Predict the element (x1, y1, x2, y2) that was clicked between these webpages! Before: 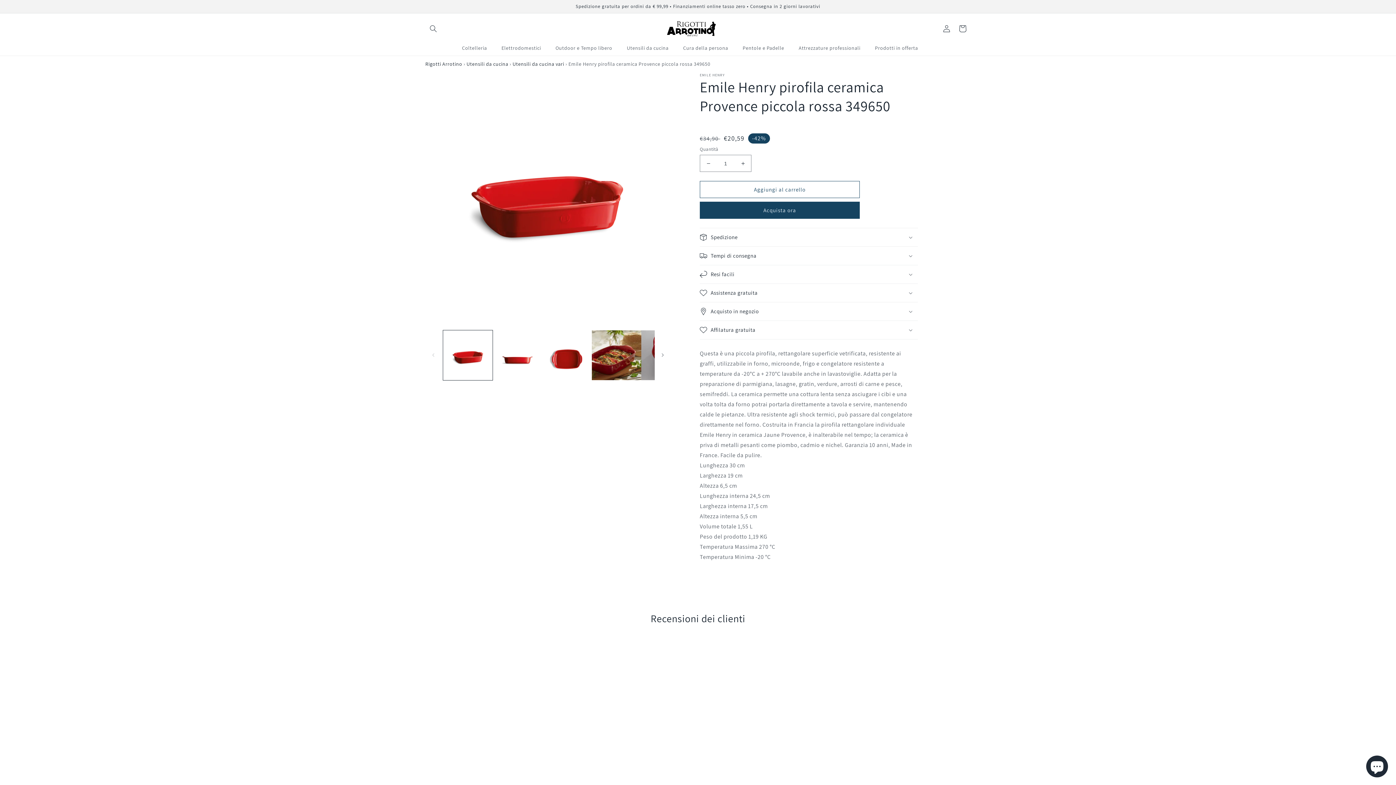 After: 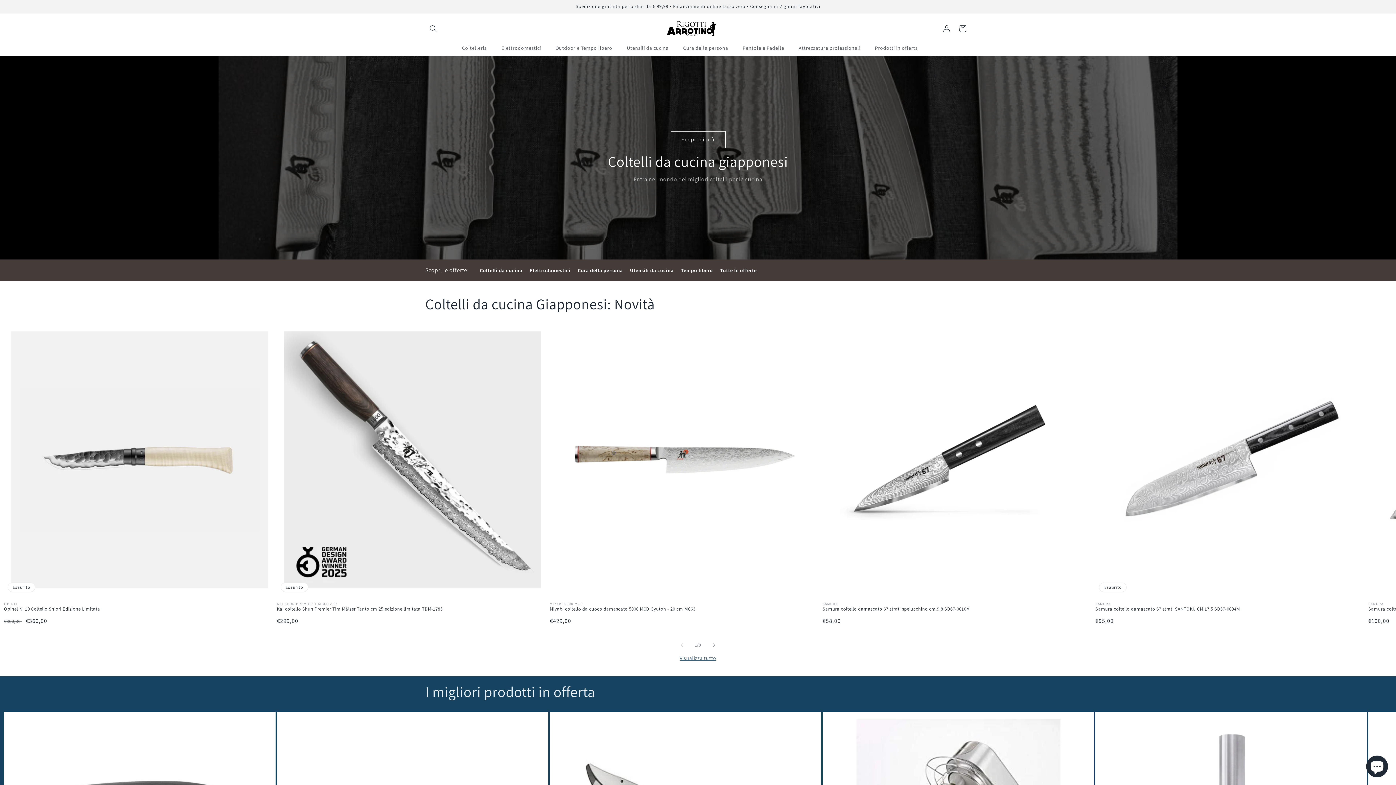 Action: bbox: (662, 18, 720, 39)